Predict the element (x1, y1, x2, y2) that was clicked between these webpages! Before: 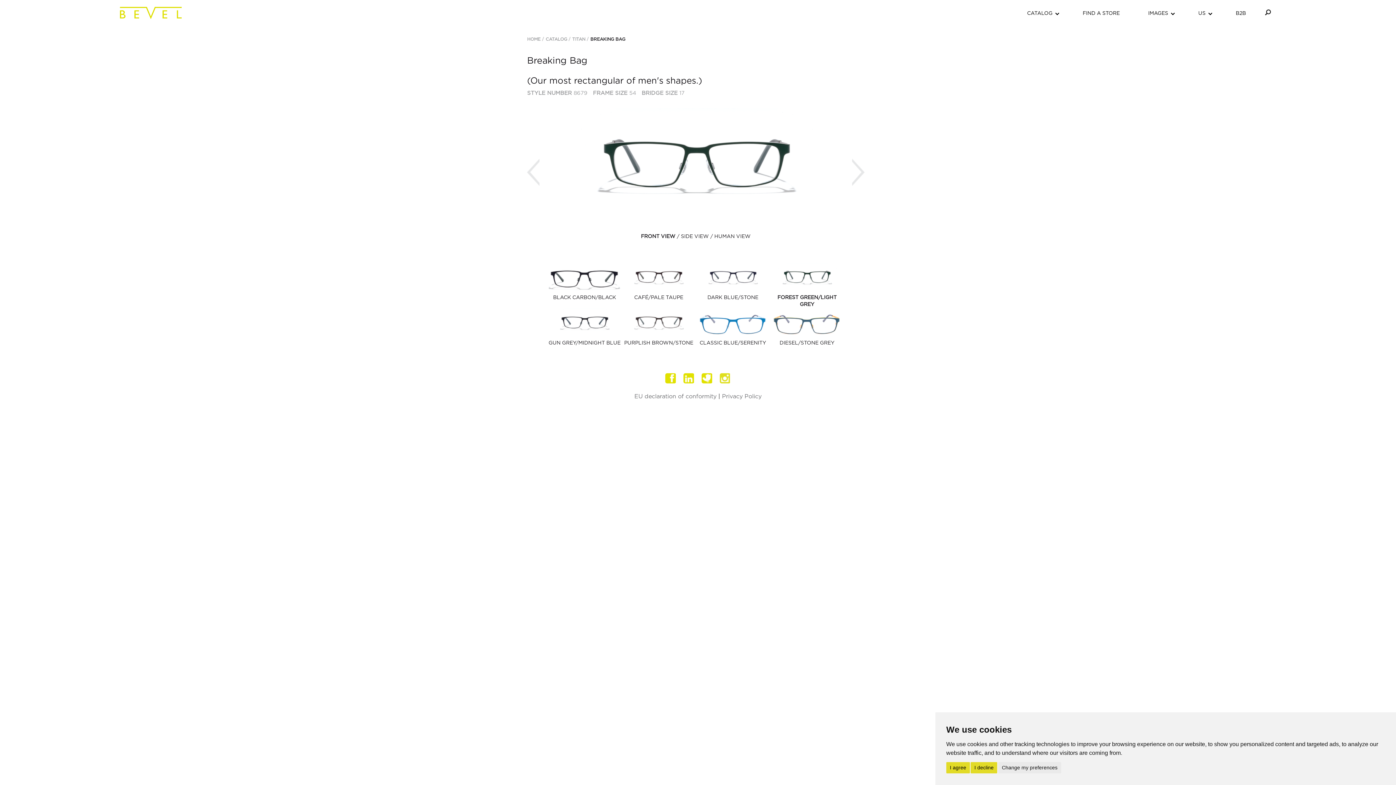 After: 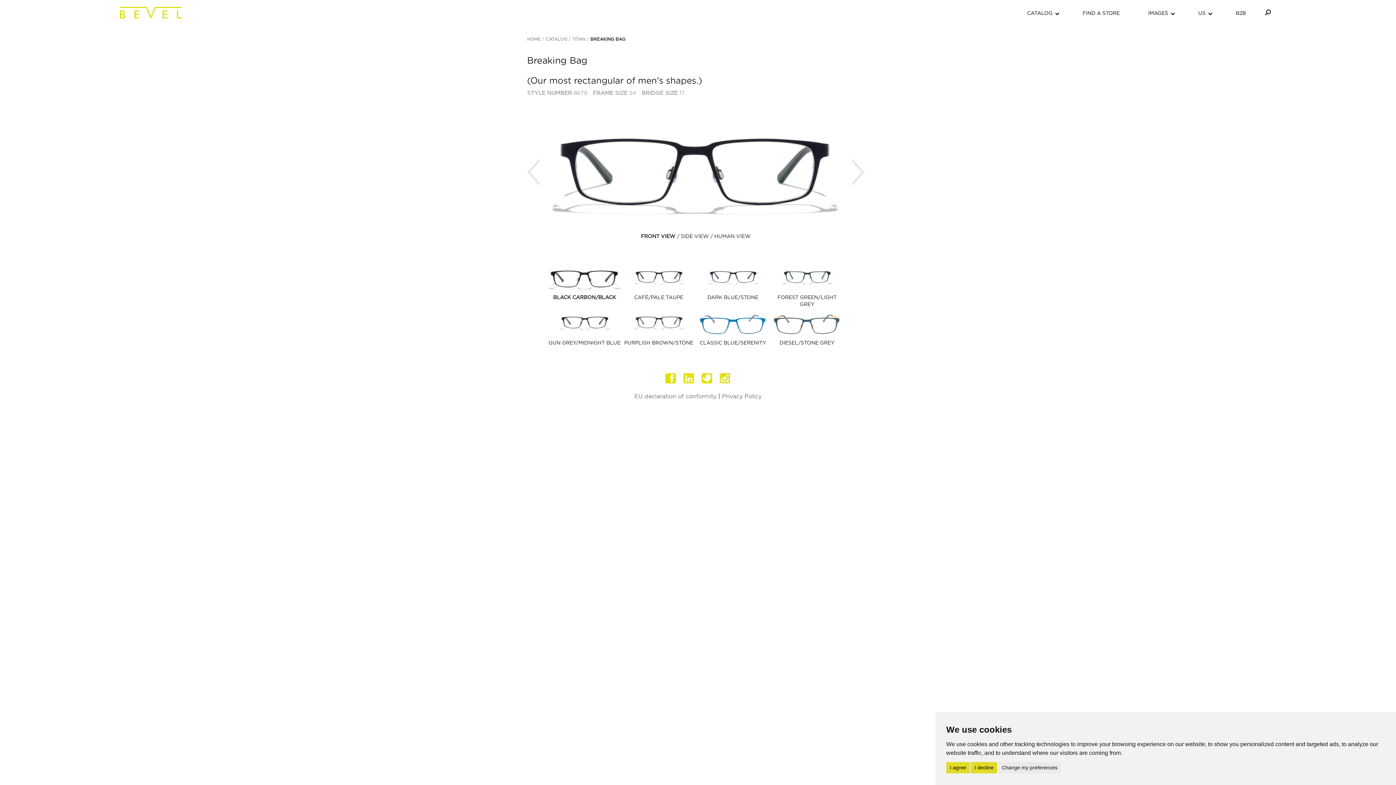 Action: bbox: (548, 262, 621, 294)